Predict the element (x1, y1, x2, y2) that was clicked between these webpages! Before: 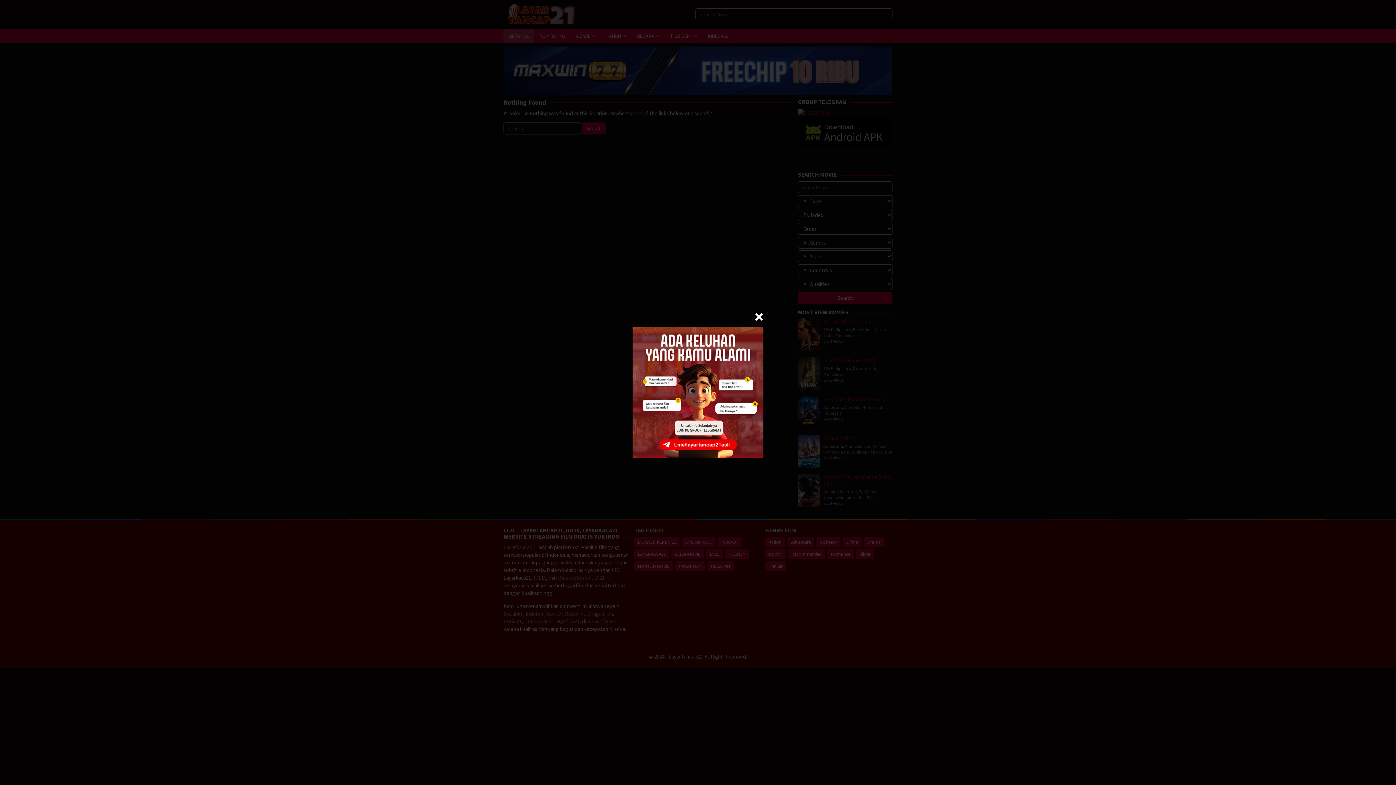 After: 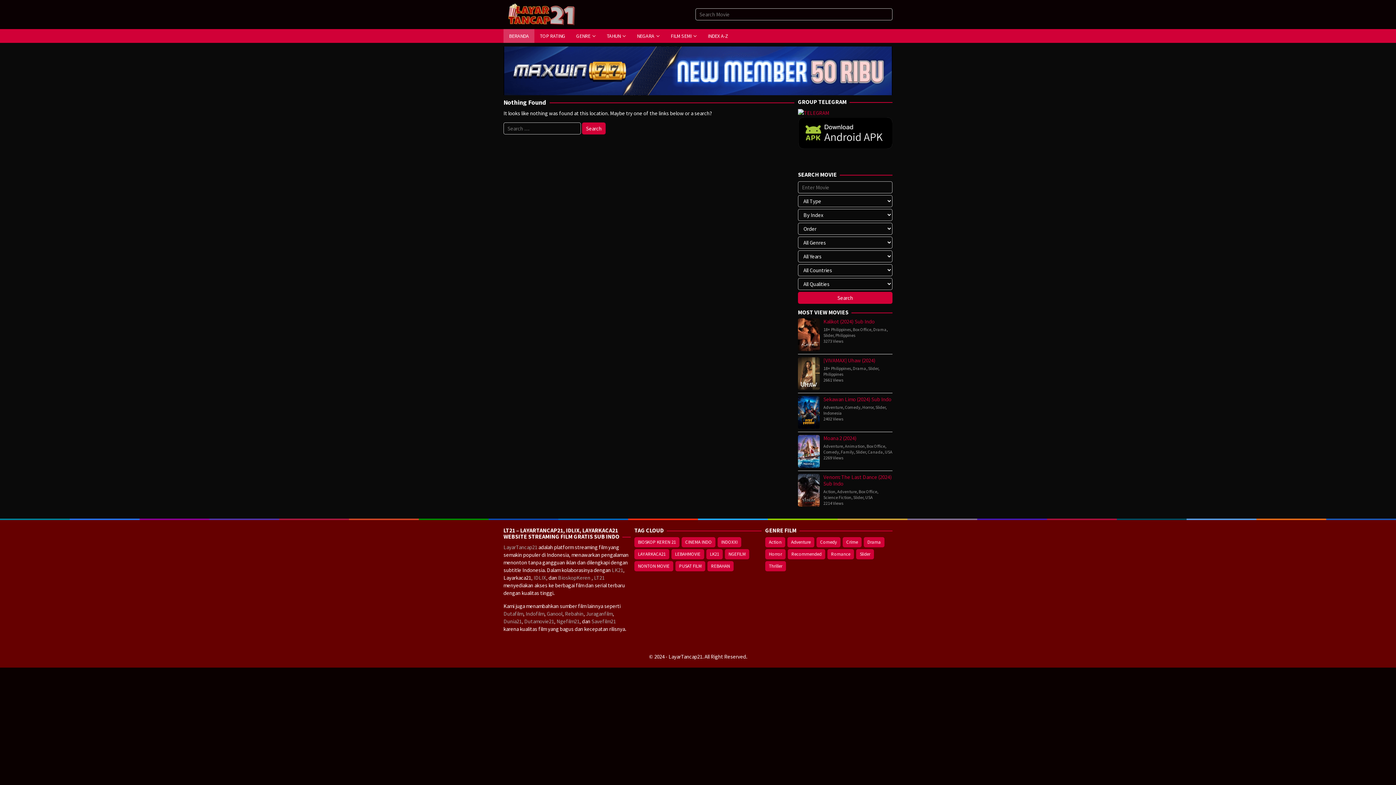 Action: bbox: (754, 312, 763, 321)